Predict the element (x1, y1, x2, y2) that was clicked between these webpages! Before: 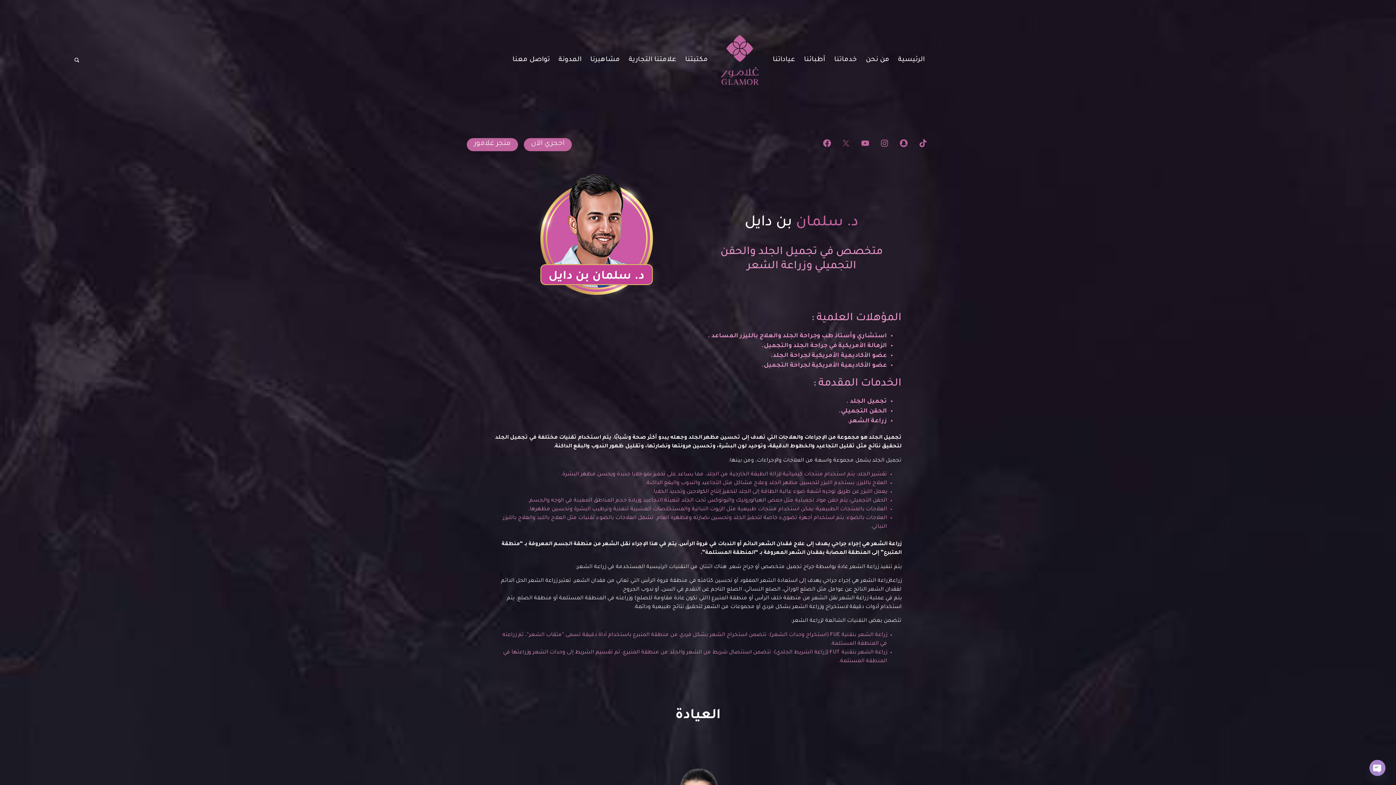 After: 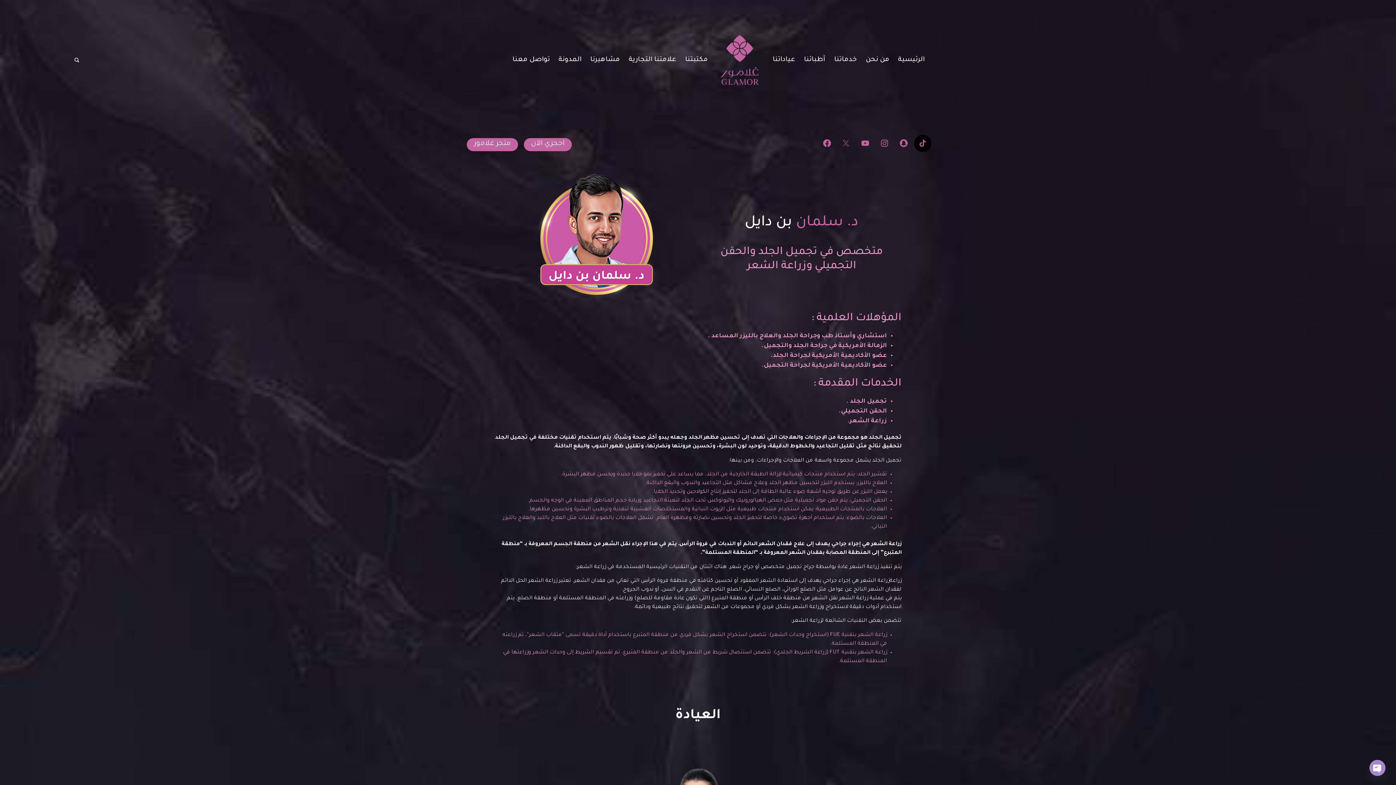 Action: bbox: (913, 133, 932, 152) label: Tiktok